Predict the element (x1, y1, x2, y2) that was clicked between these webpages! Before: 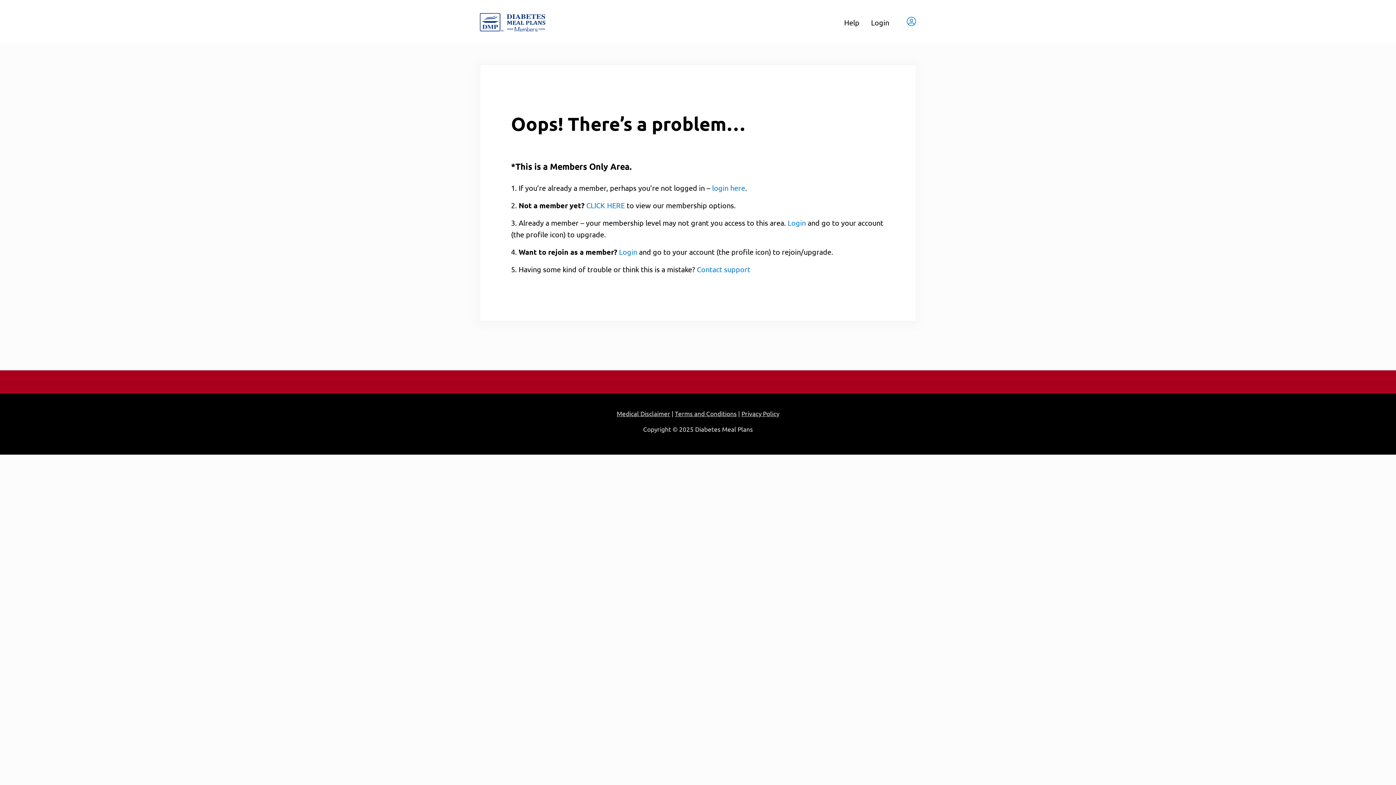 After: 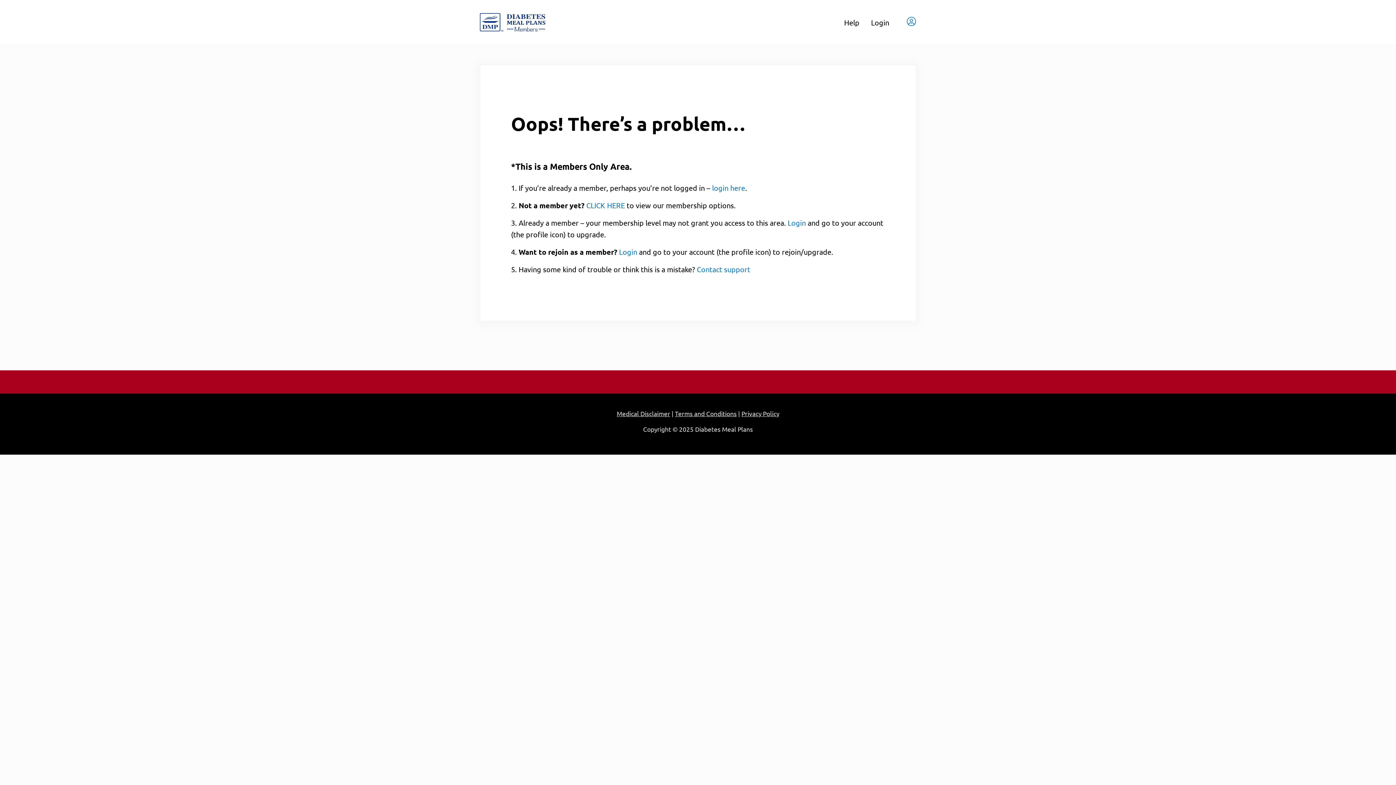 Action: bbox: (906, 16, 916, 28)